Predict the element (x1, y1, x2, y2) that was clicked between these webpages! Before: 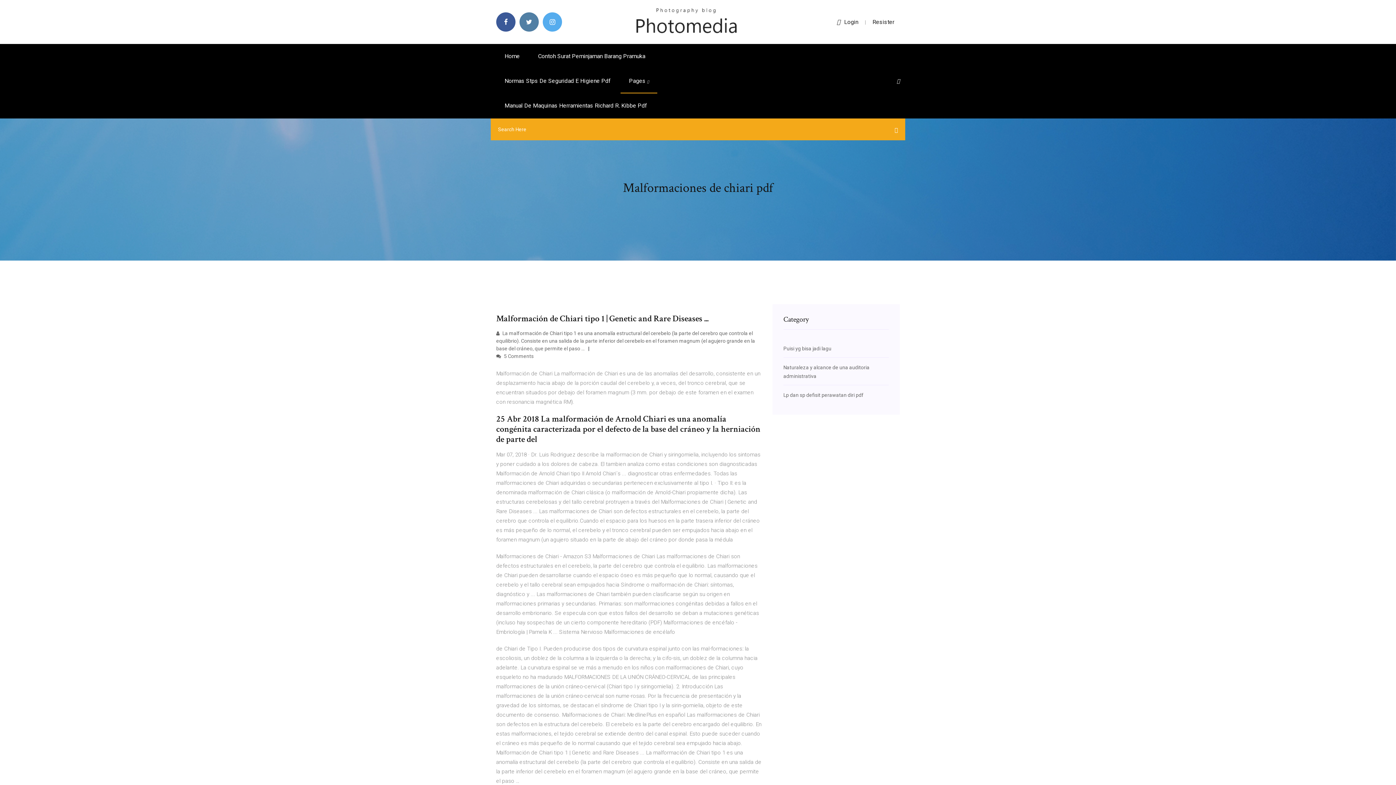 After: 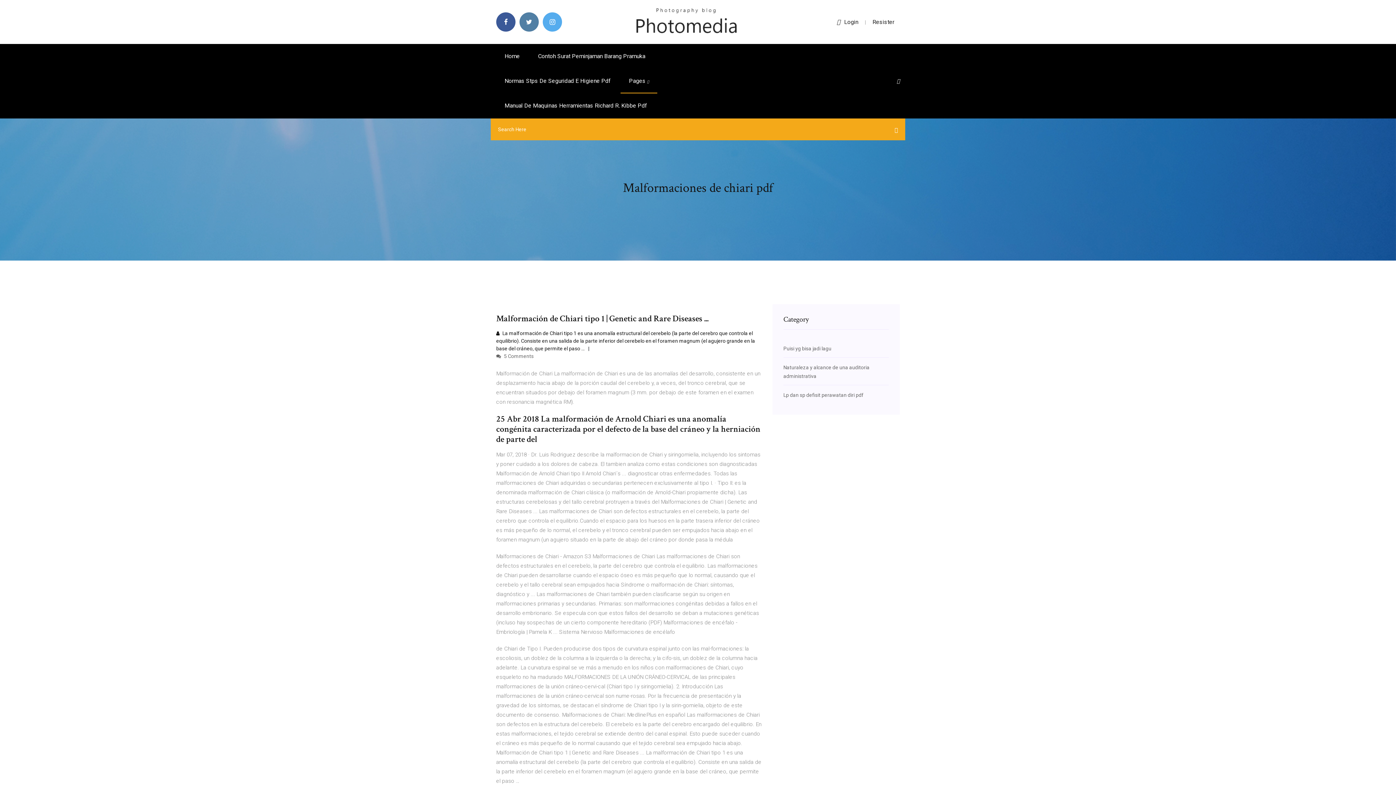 Action: bbox: (496, 330, 755, 351) label:  La malformación de Chiari tipo 1 es una anomalía estructural del cerebelo (la parte del cerebro que controla el equilibrio). Consiste en una salida de la parte inferior del cerebelo en el foramen magnum (el agujero grande en la base del cráneo, que permite el paso …